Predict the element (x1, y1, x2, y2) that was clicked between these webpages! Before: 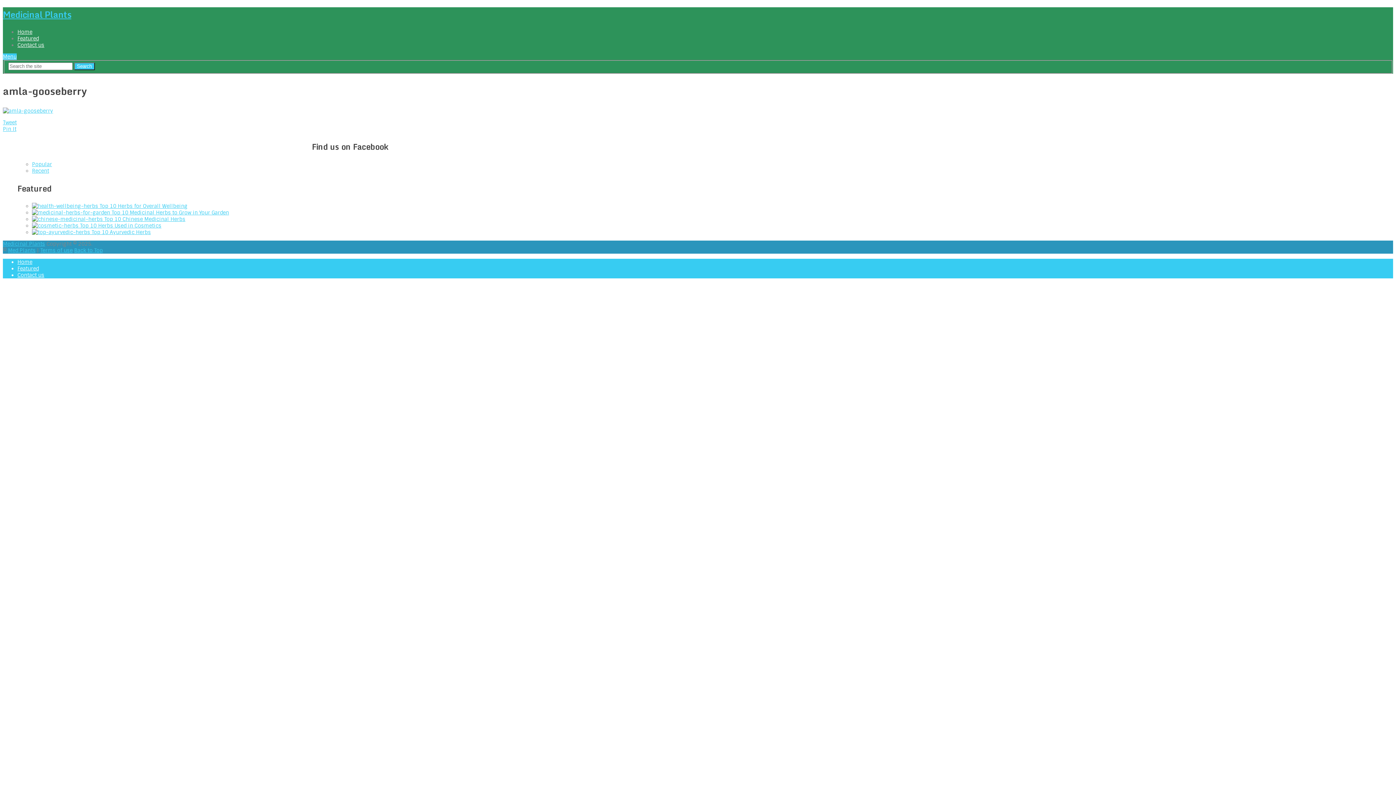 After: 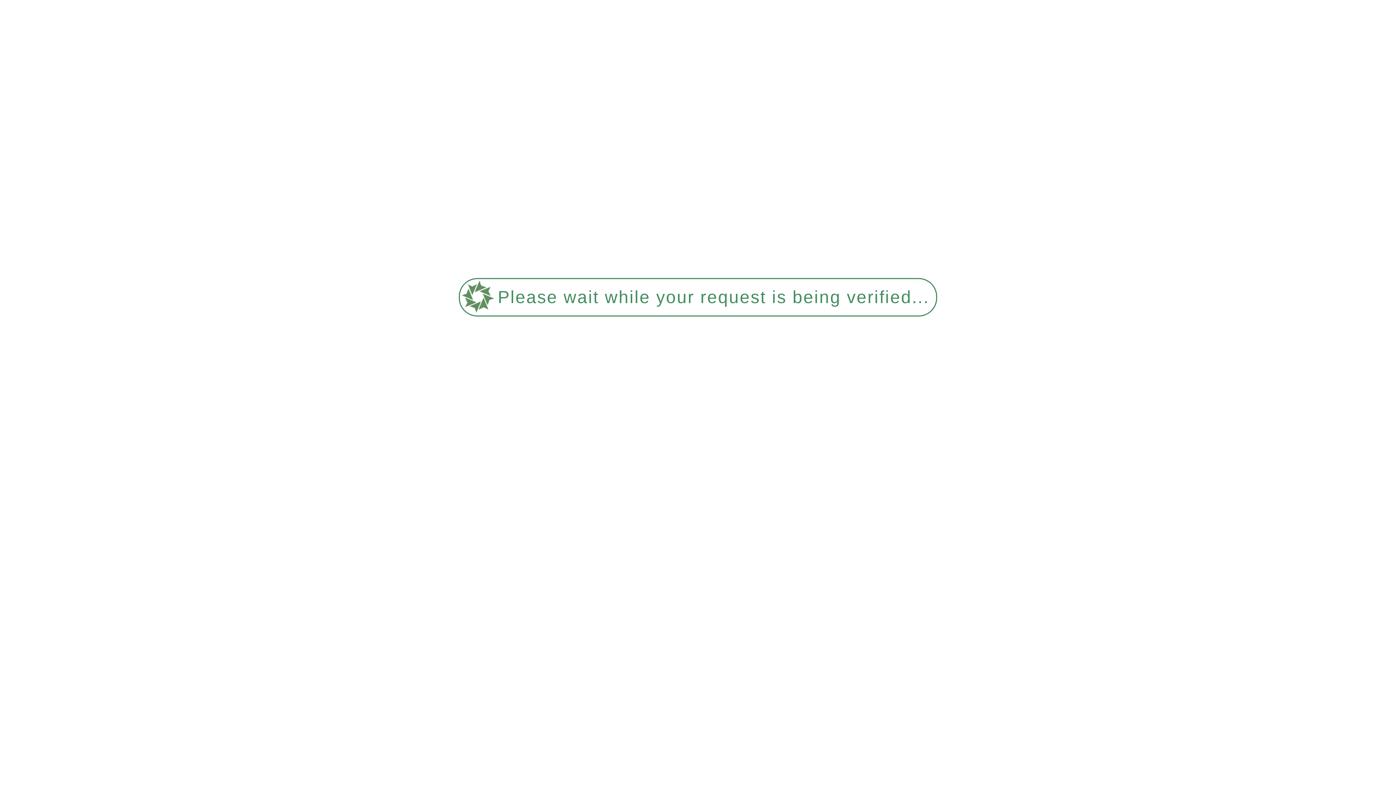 Action: bbox: (32, 209, 229, 215) label:  Top 10 Medicinal Herbs to Grow in Your Garden